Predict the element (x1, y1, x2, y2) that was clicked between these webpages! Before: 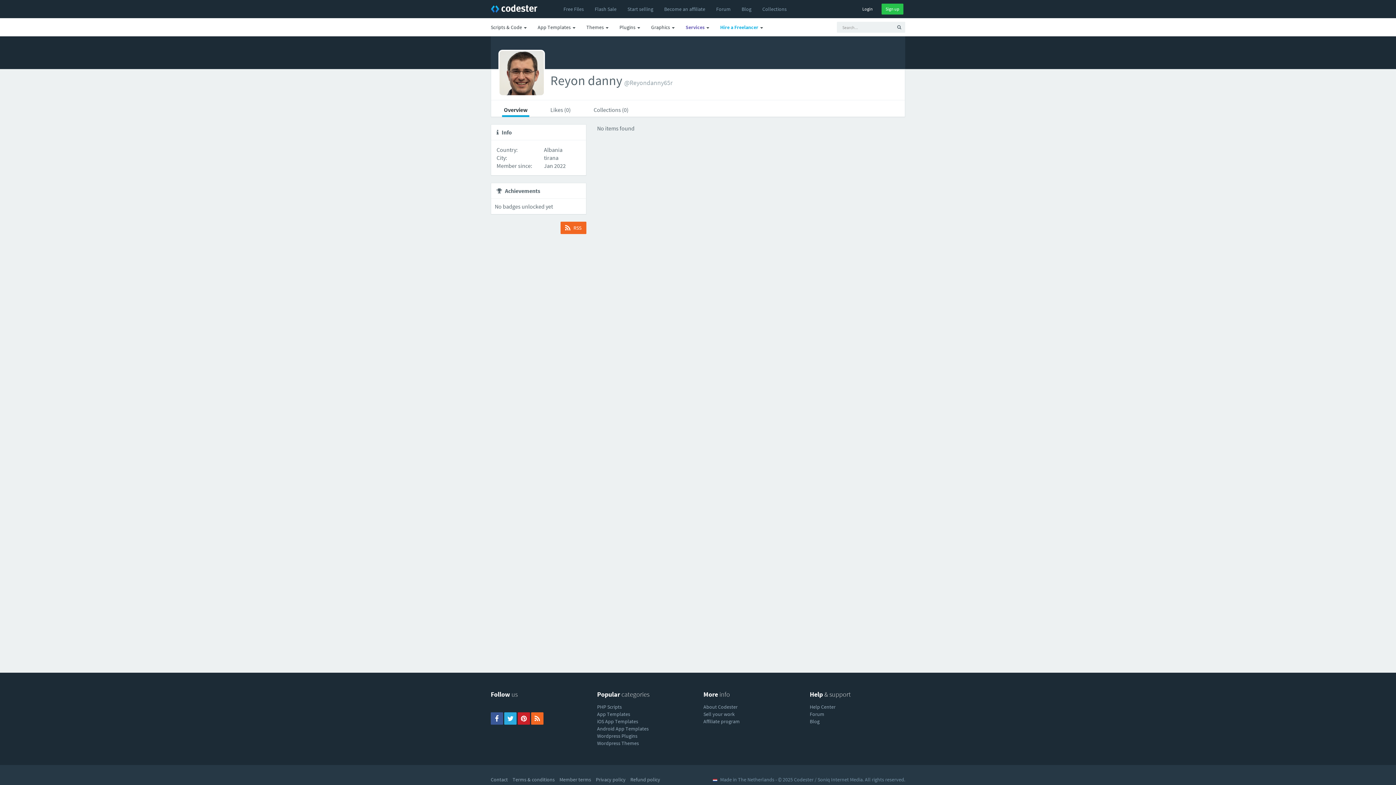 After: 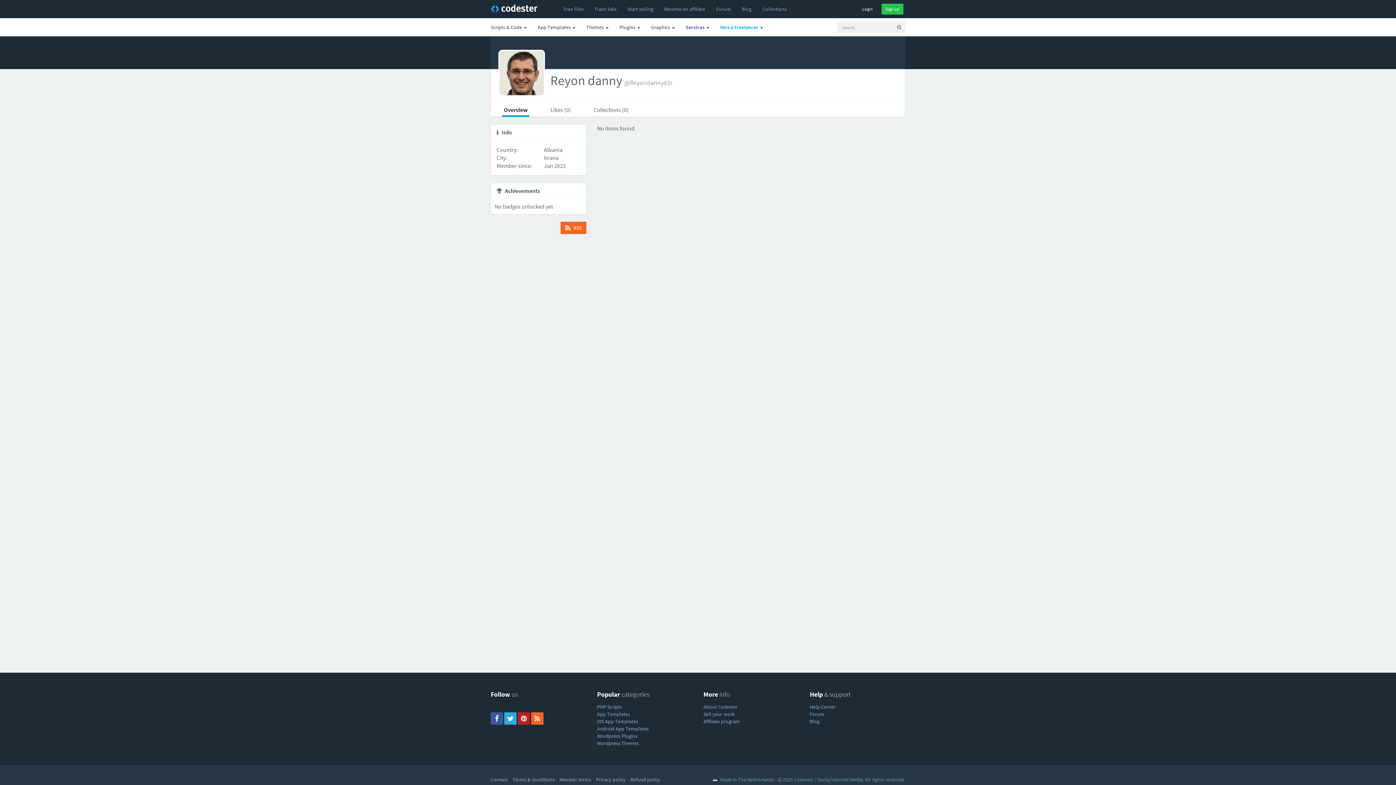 Action: bbox: (517, 712, 530, 725)